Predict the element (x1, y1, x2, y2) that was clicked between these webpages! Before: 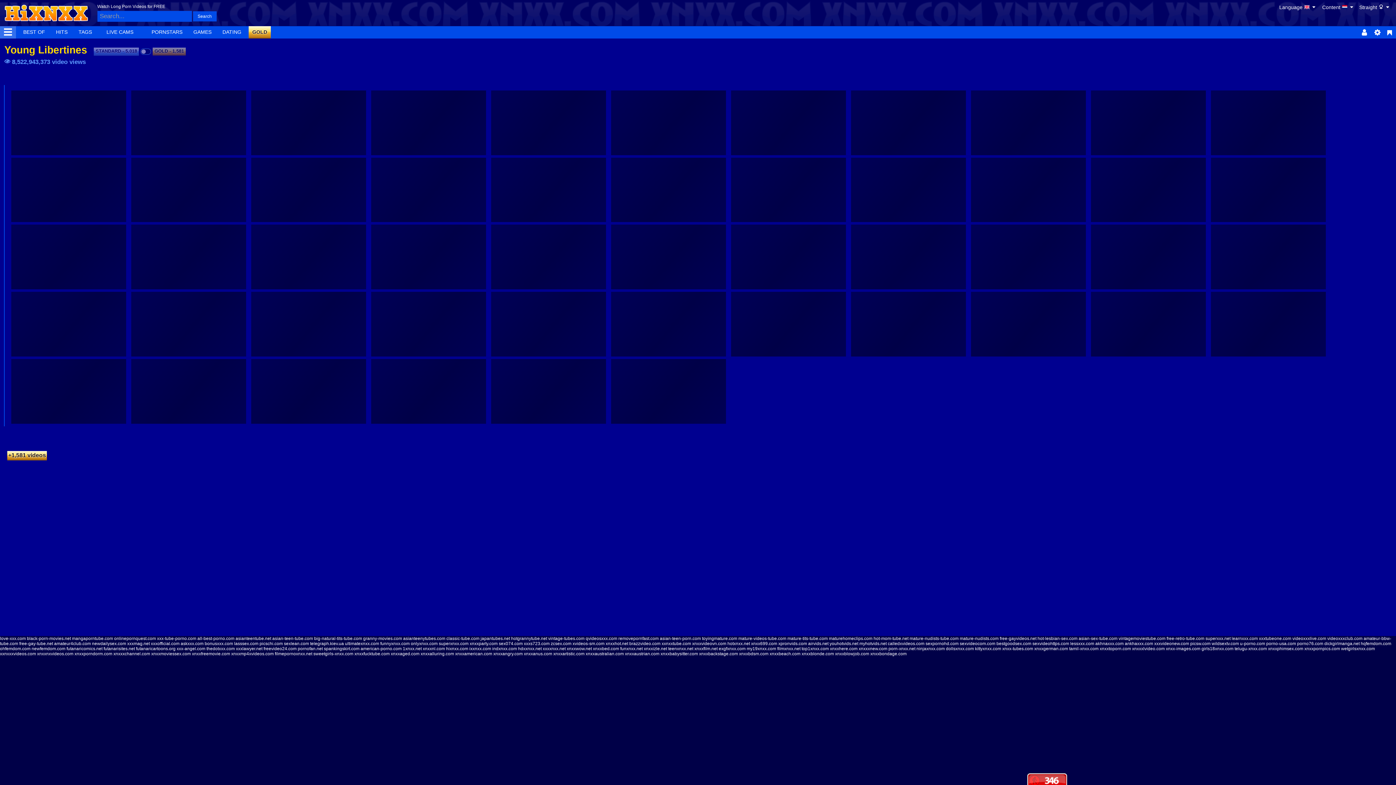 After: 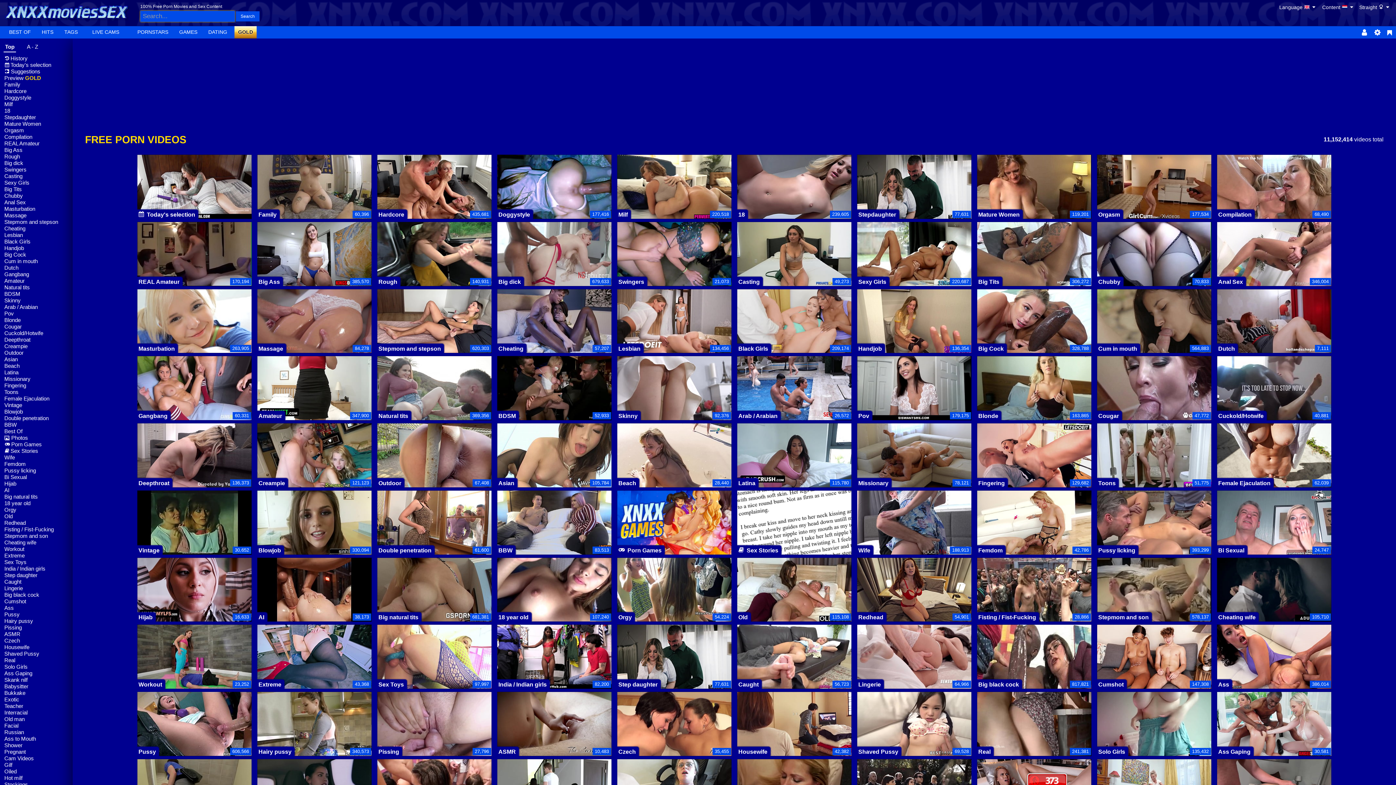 Action: label: xnxxmoviessex.com bbox: (151, 651, 190, 656)